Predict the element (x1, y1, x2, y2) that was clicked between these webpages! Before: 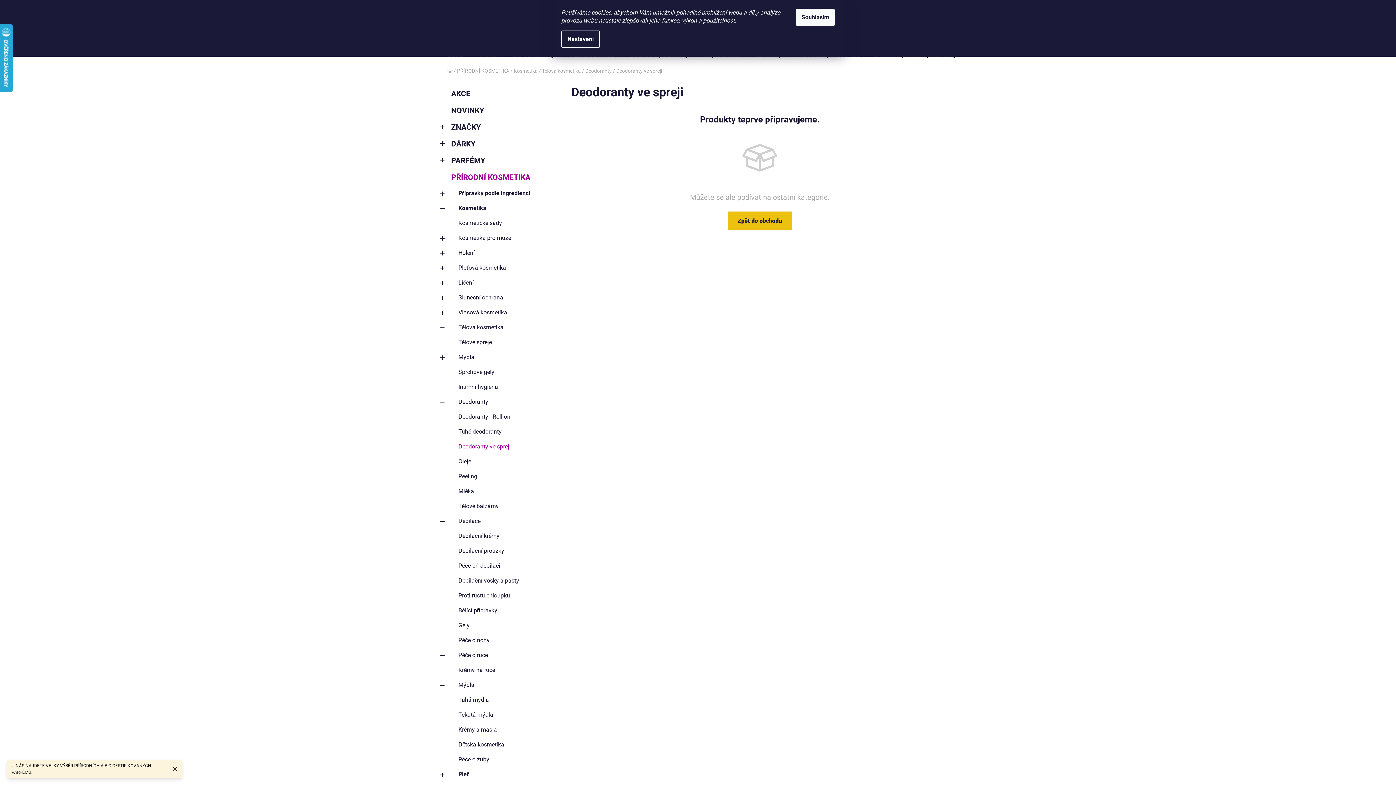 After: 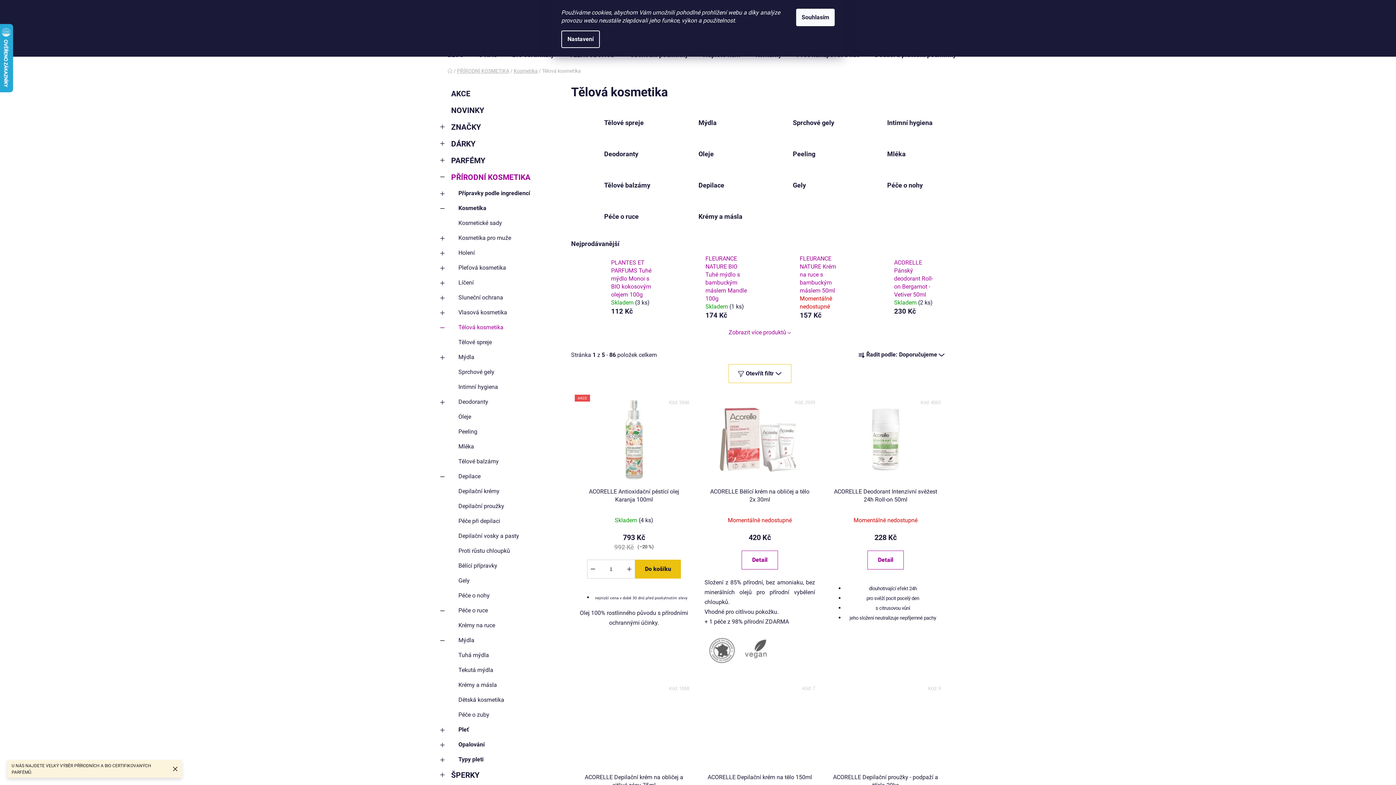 Action: bbox: (542, 67, 581, 73) label: Tělová kosmetika